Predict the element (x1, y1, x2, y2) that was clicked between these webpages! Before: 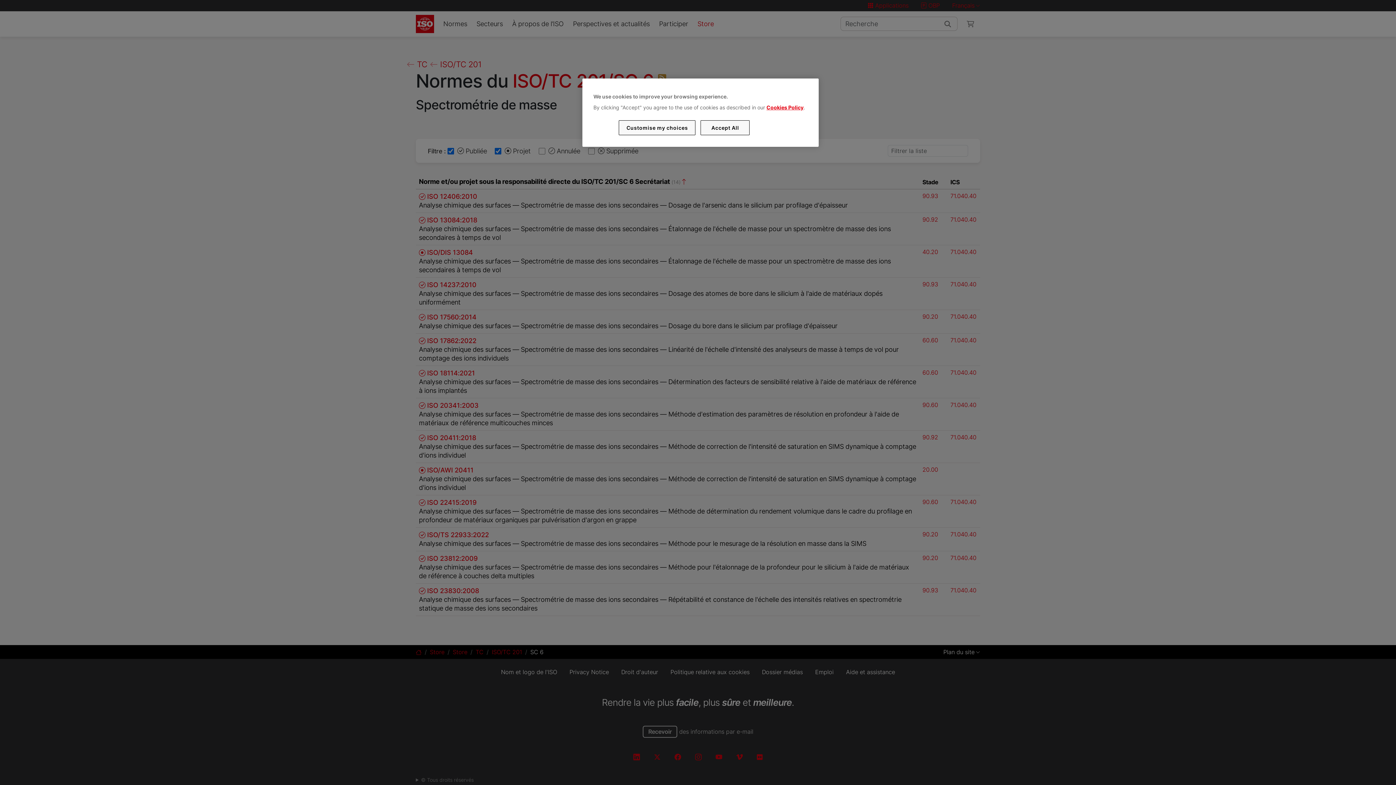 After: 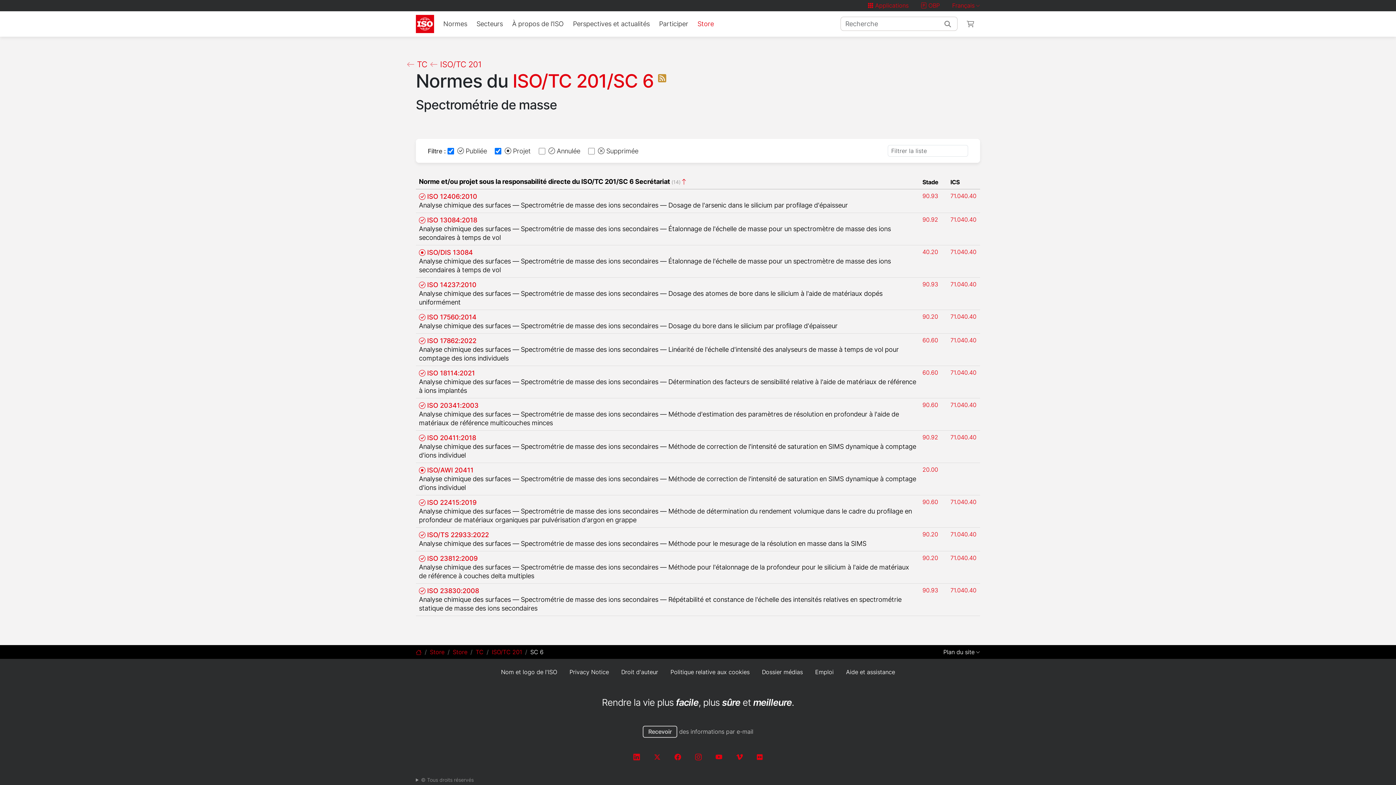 Action: bbox: (700, 120, 749, 135) label: Accept All